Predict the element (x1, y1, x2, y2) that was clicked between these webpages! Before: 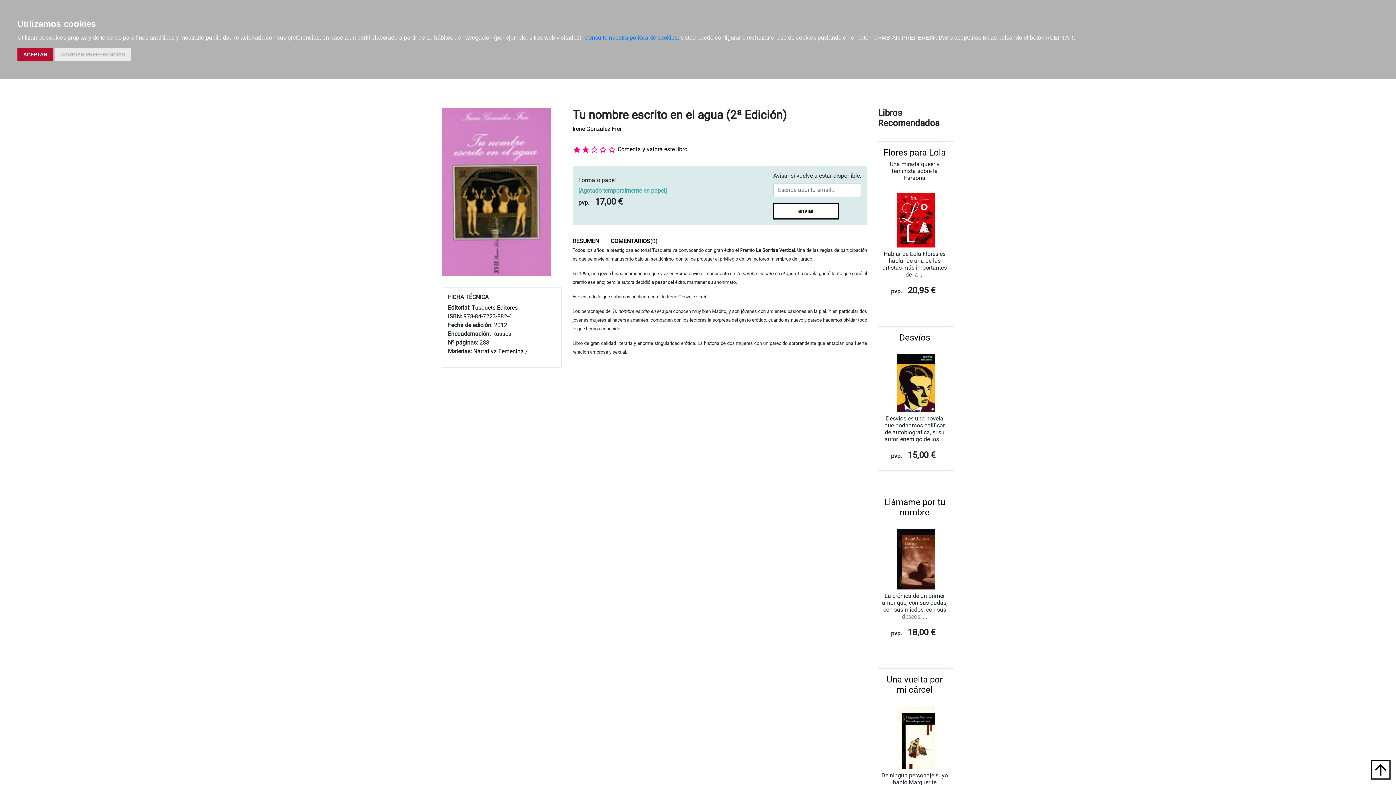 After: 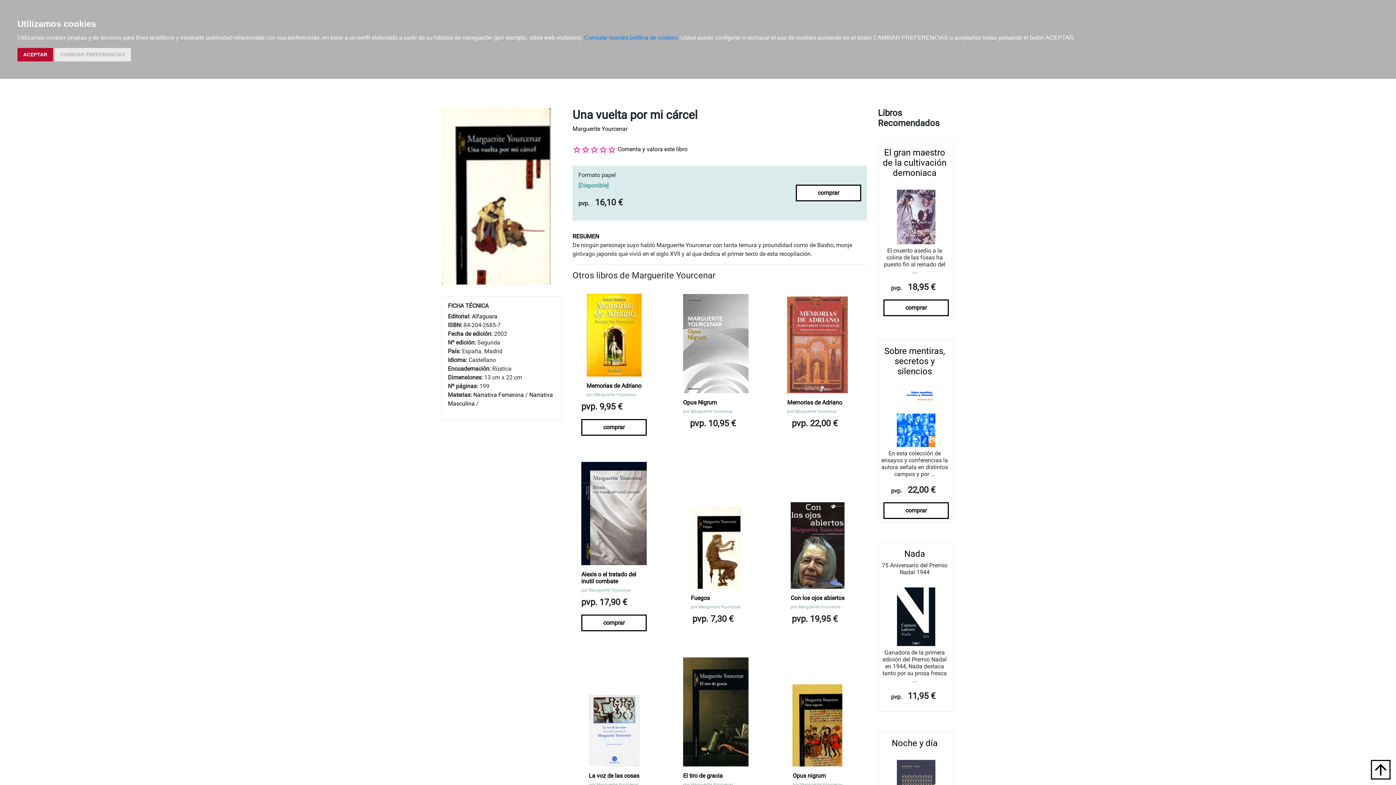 Action: bbox: (897, 734, 935, 741)